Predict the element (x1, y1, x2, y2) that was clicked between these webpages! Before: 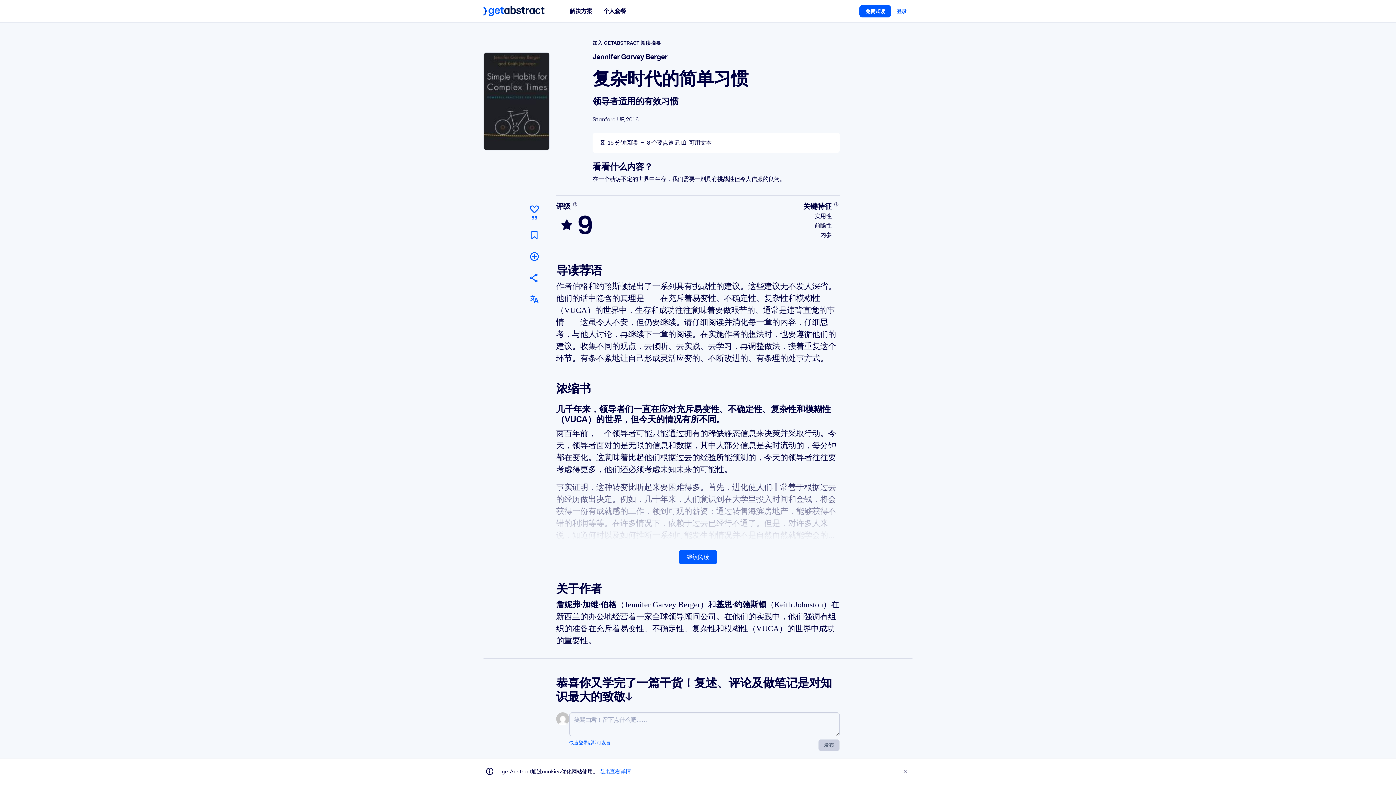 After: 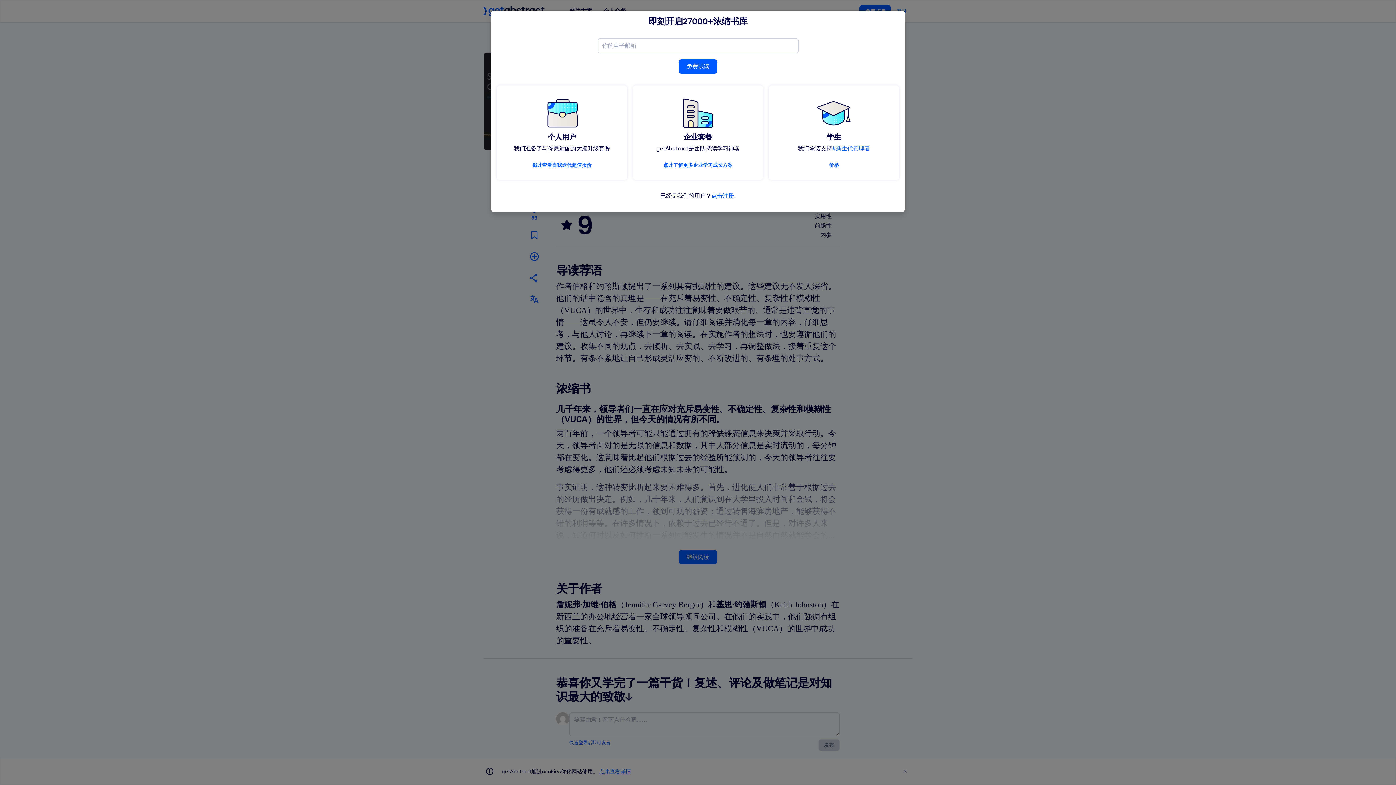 Action: bbox: (527, 201, 541, 221) label: 点赞